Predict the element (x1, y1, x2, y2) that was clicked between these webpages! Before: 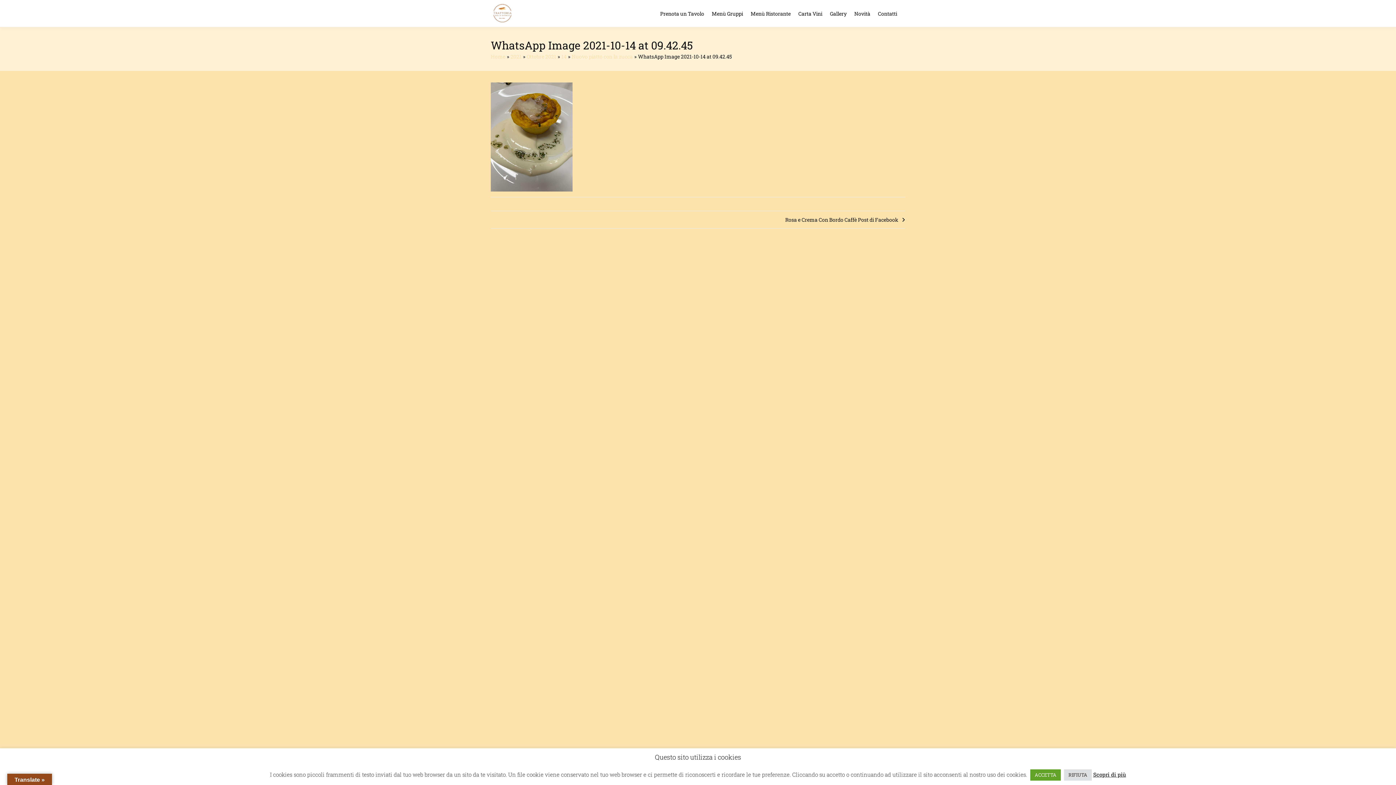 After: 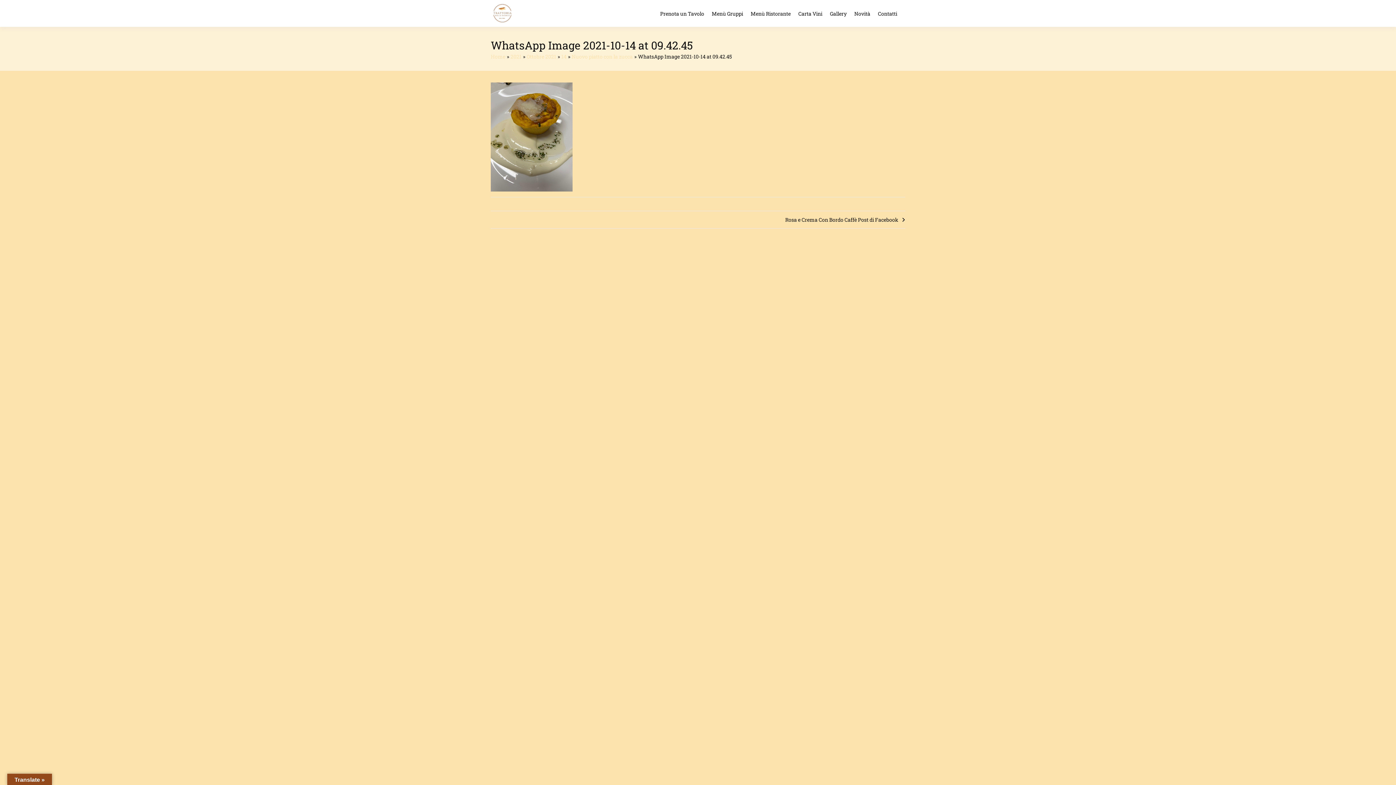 Action: label: RIFIUTA bbox: (1064, 769, 1092, 781)